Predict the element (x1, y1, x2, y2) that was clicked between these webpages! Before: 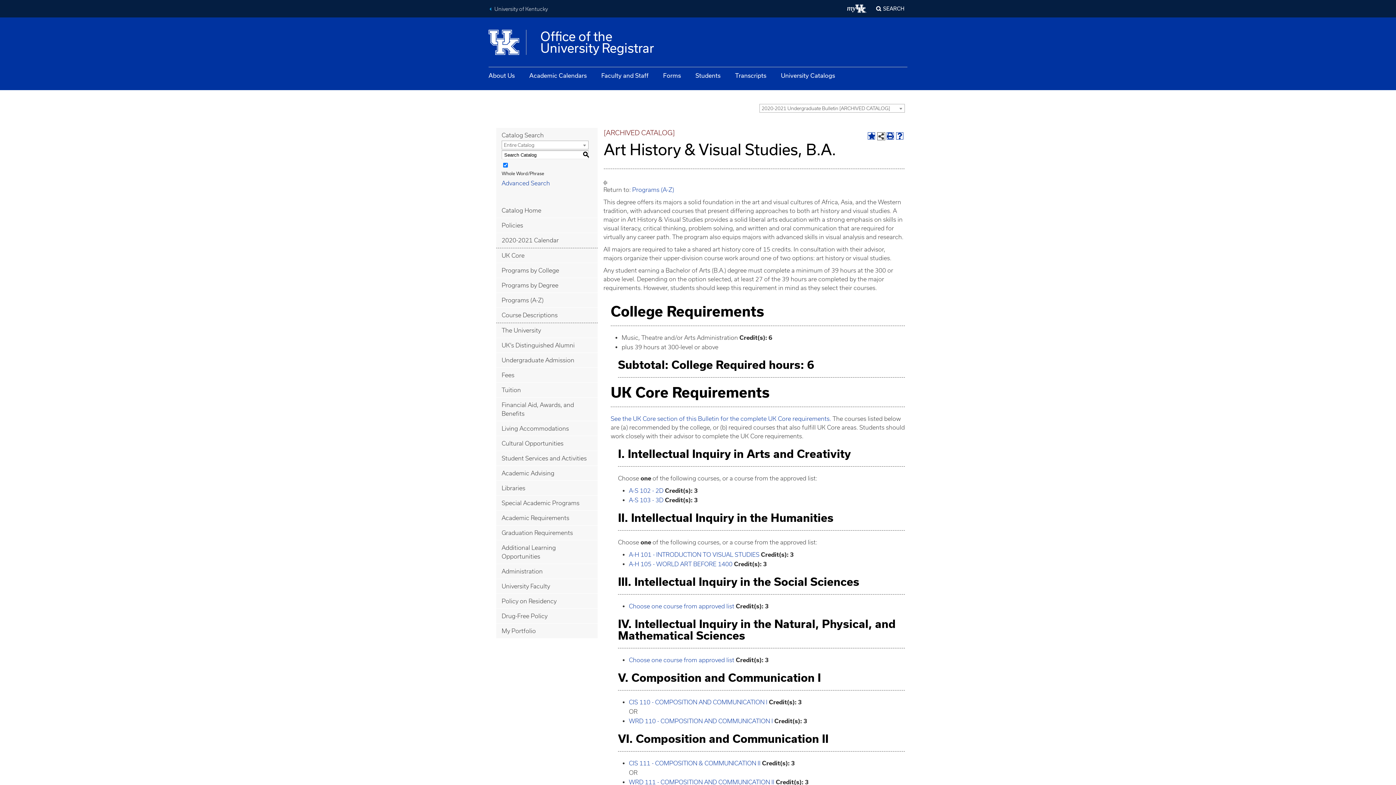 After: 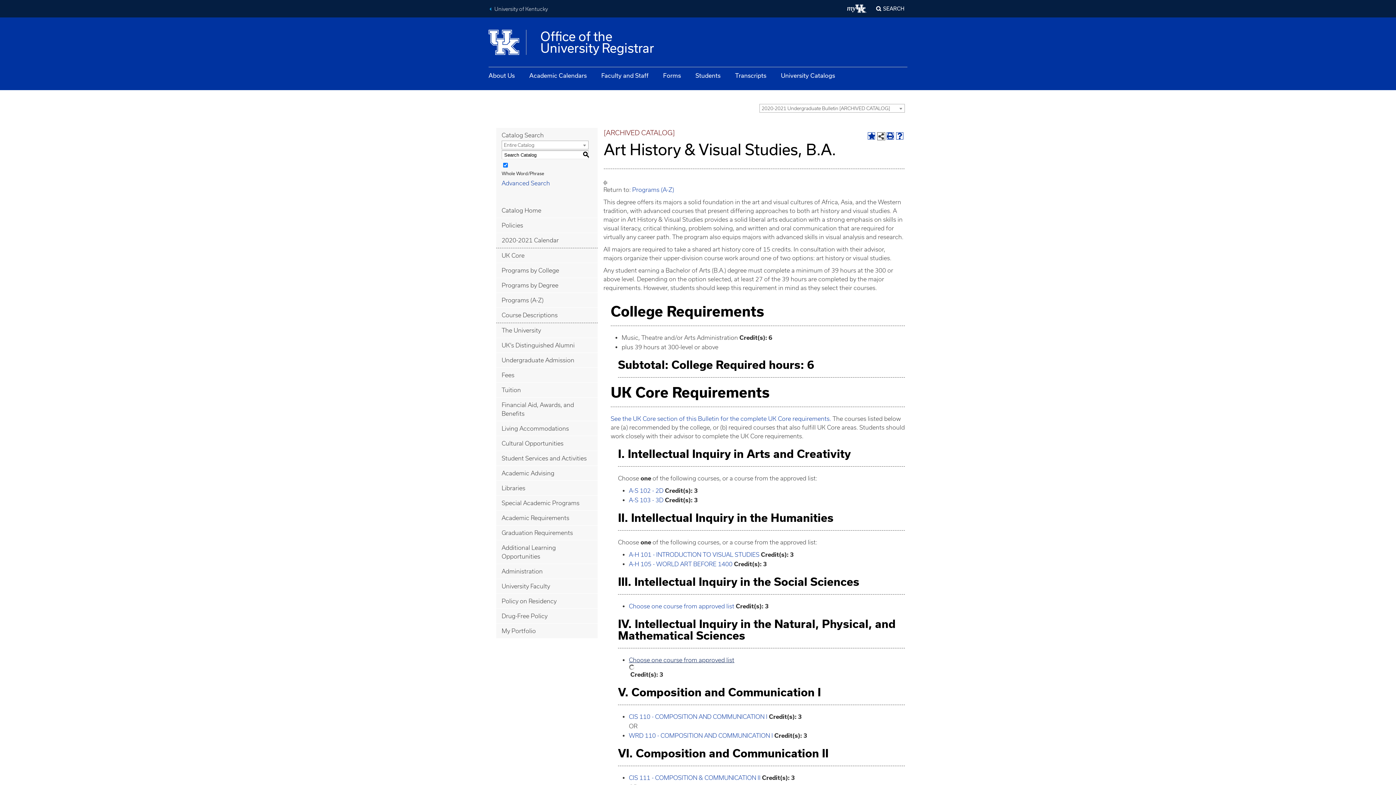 Action: label: Choose one course from approved list bbox: (629, 657, 734, 663)